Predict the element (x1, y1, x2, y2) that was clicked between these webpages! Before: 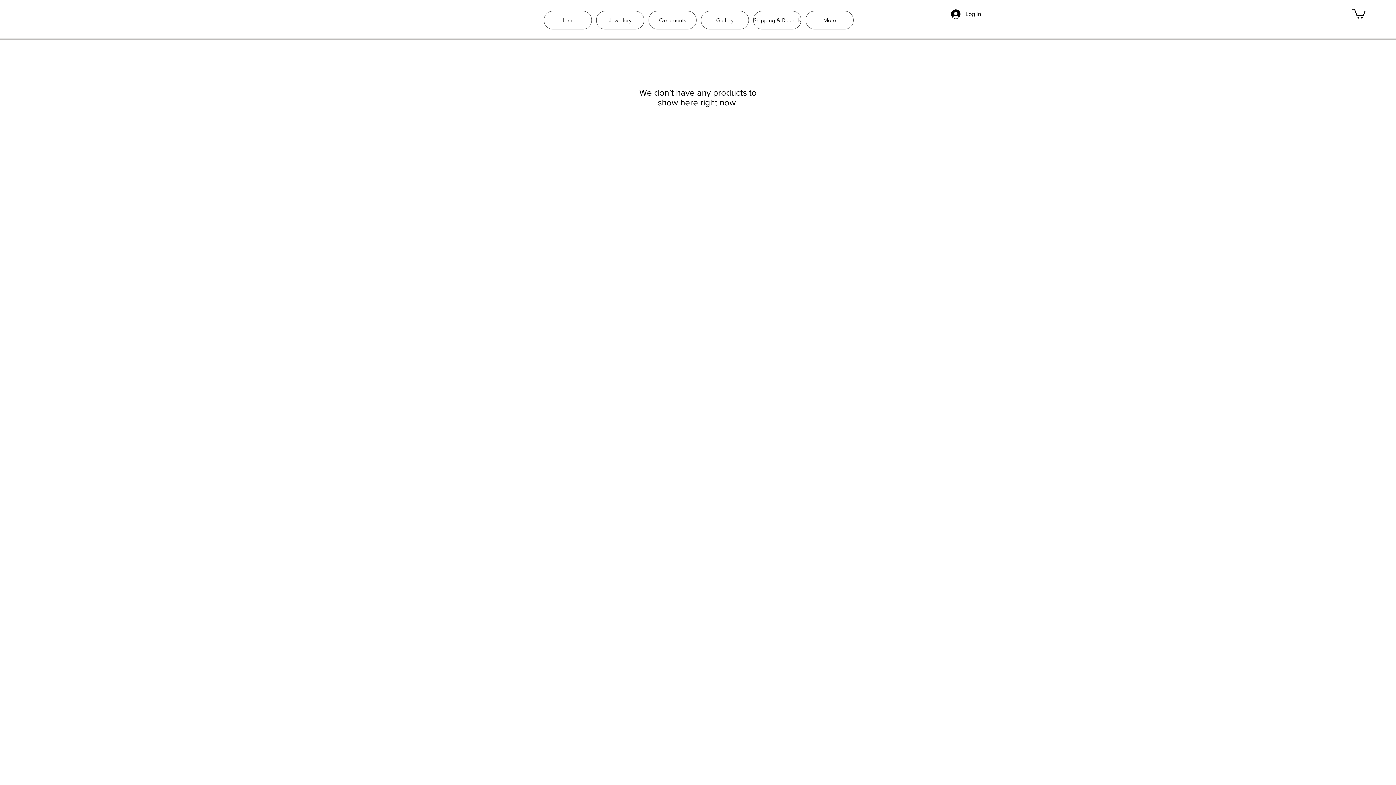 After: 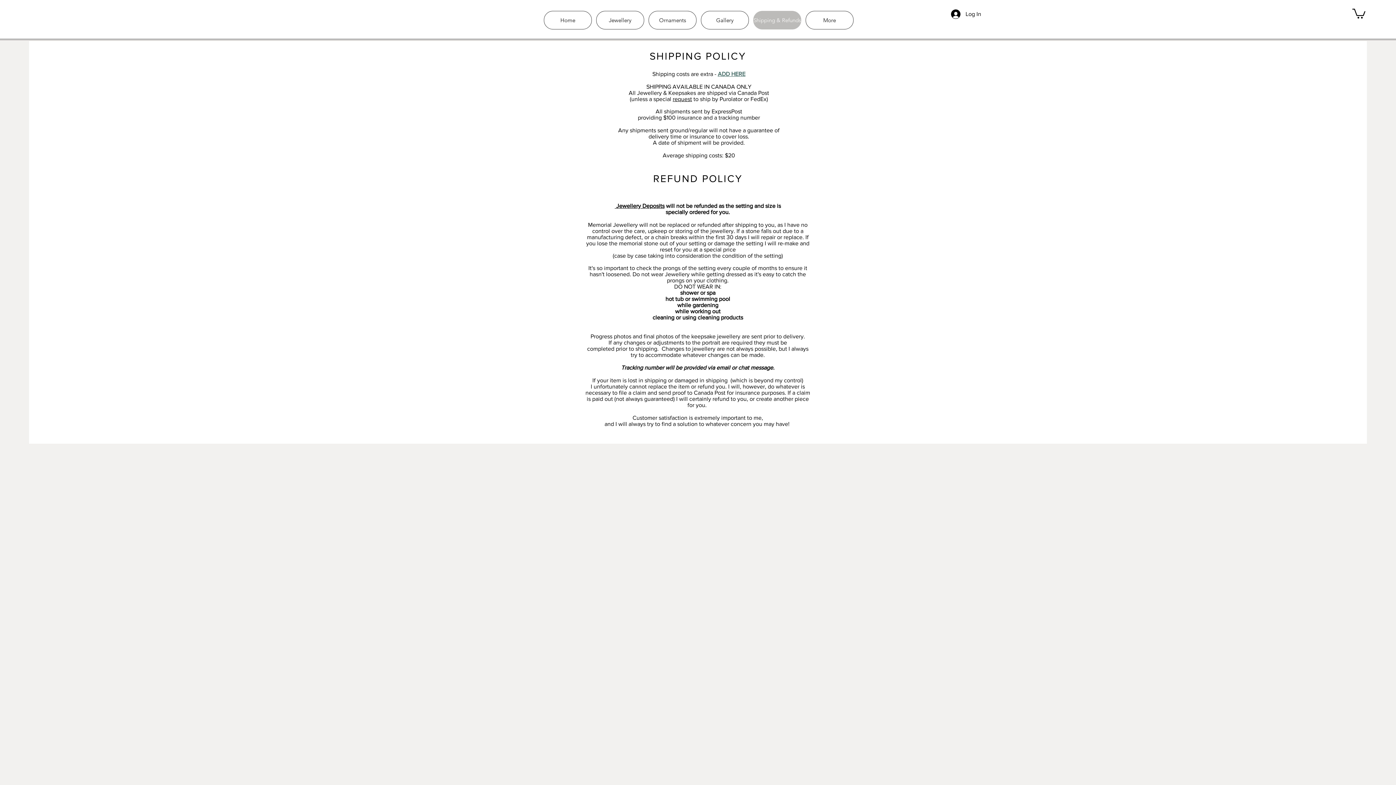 Action: bbox: (753, 10, 801, 29) label: Shipping & Refunds